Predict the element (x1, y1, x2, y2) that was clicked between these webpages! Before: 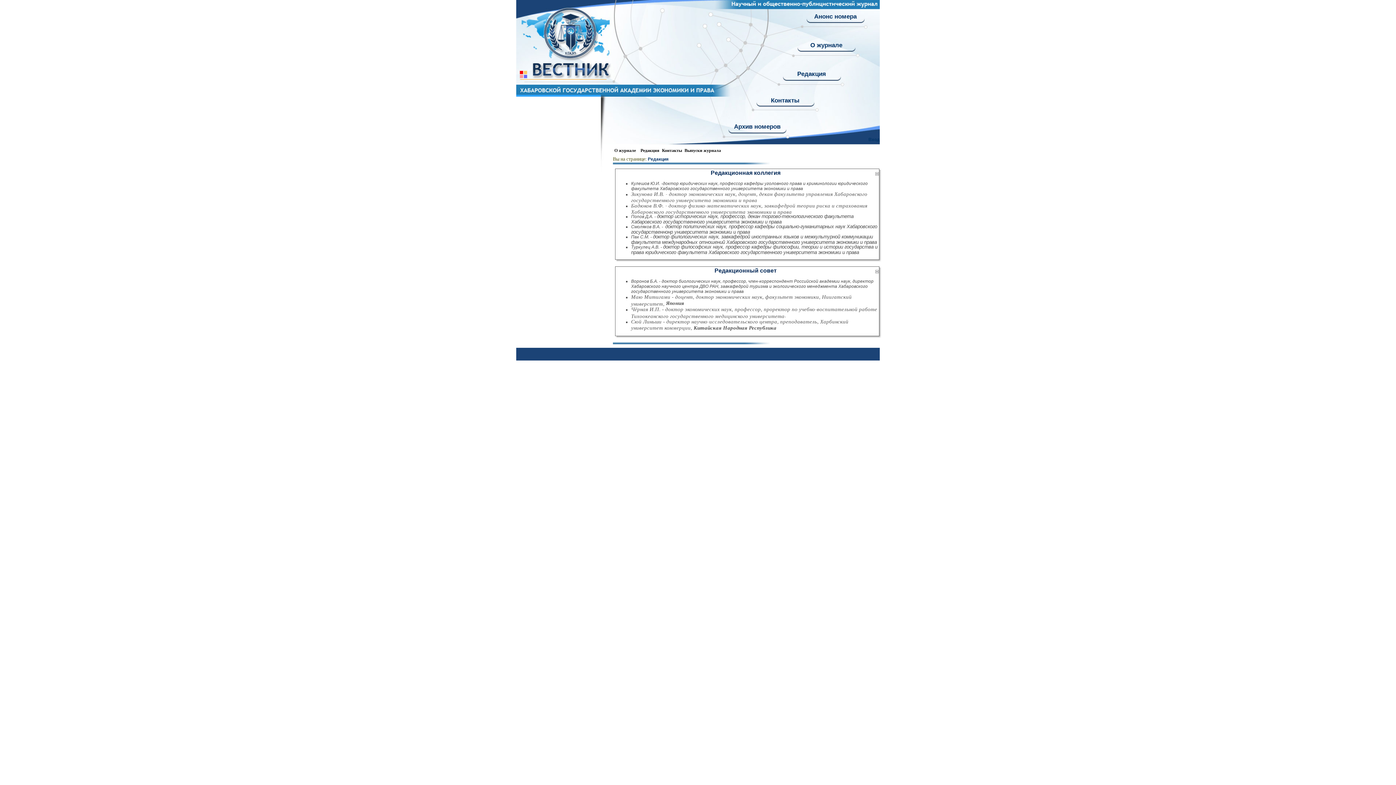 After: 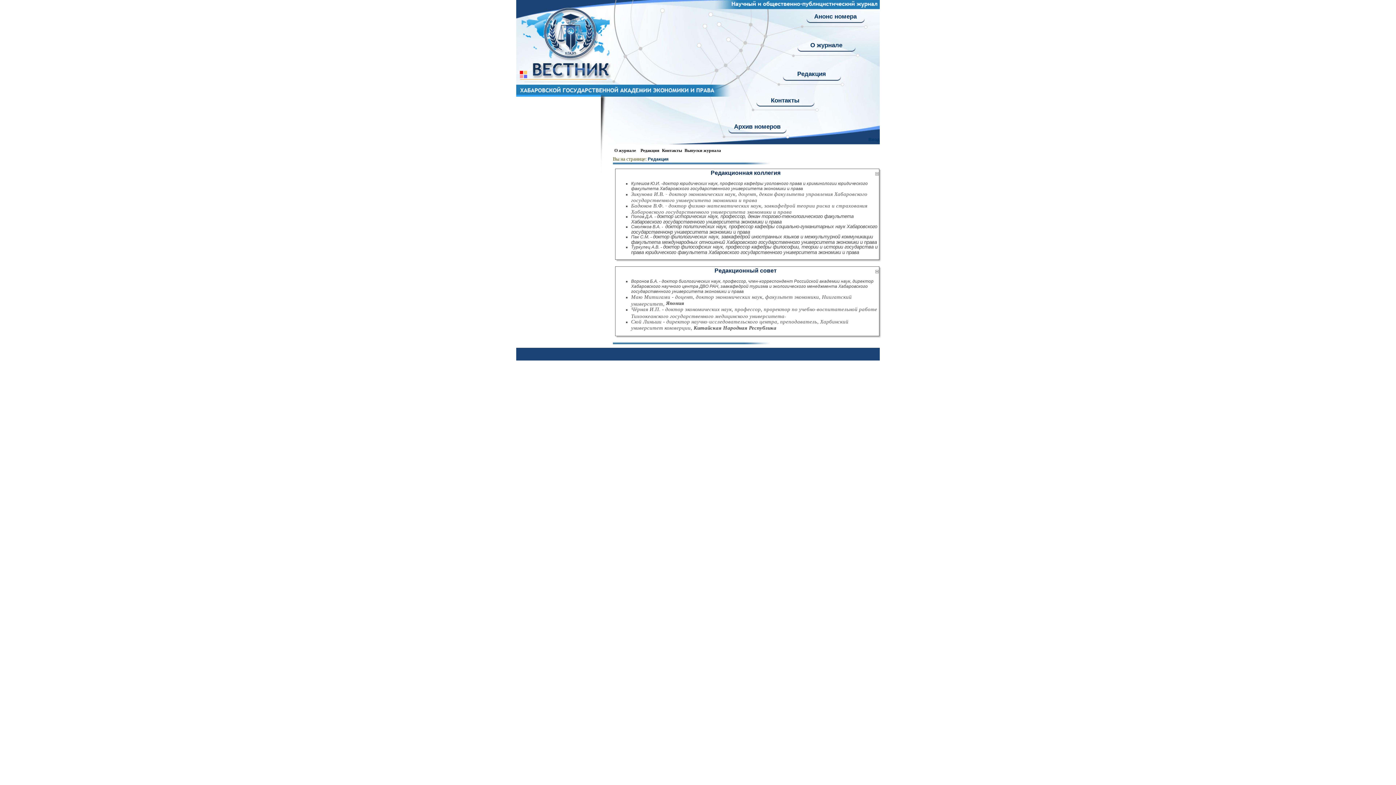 Action: label: Редакция bbox: (797, 70, 826, 77)